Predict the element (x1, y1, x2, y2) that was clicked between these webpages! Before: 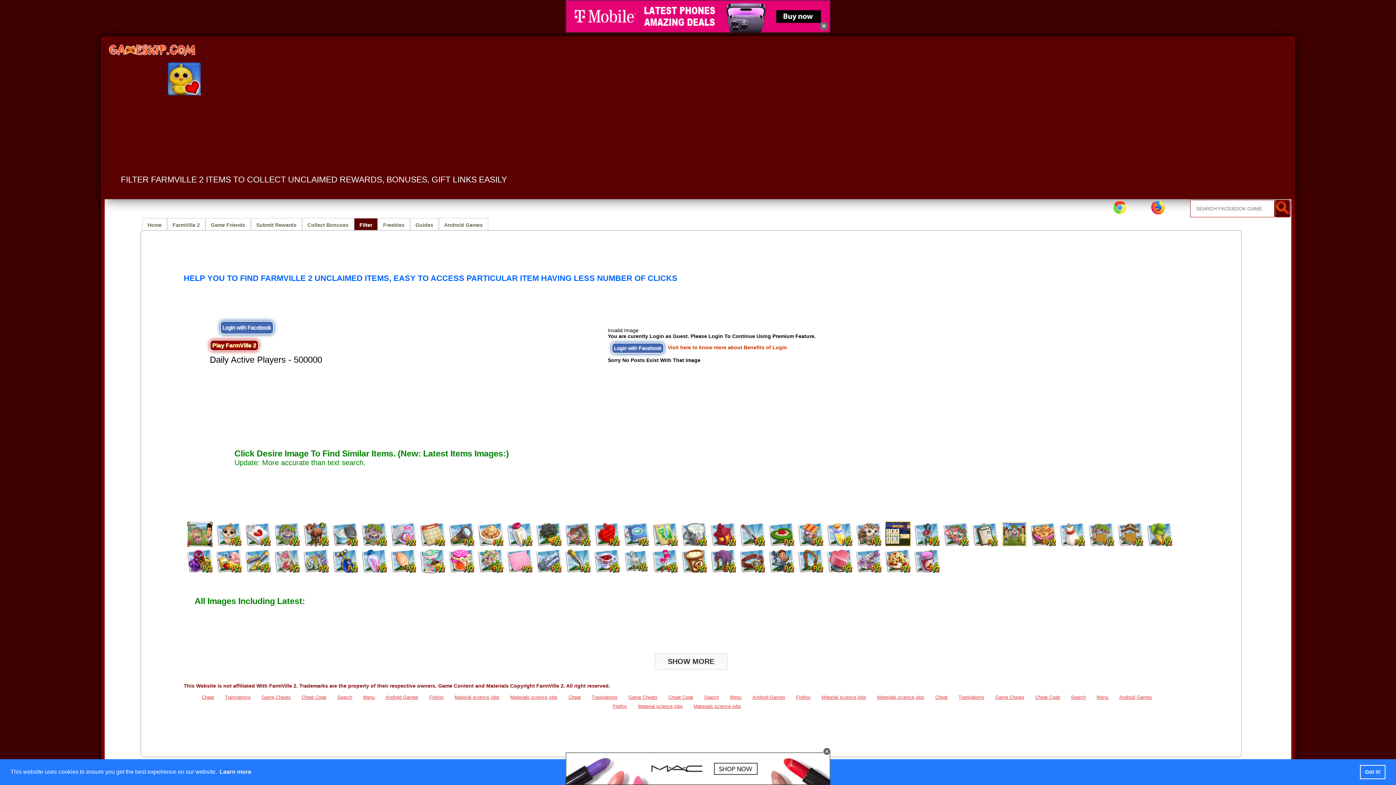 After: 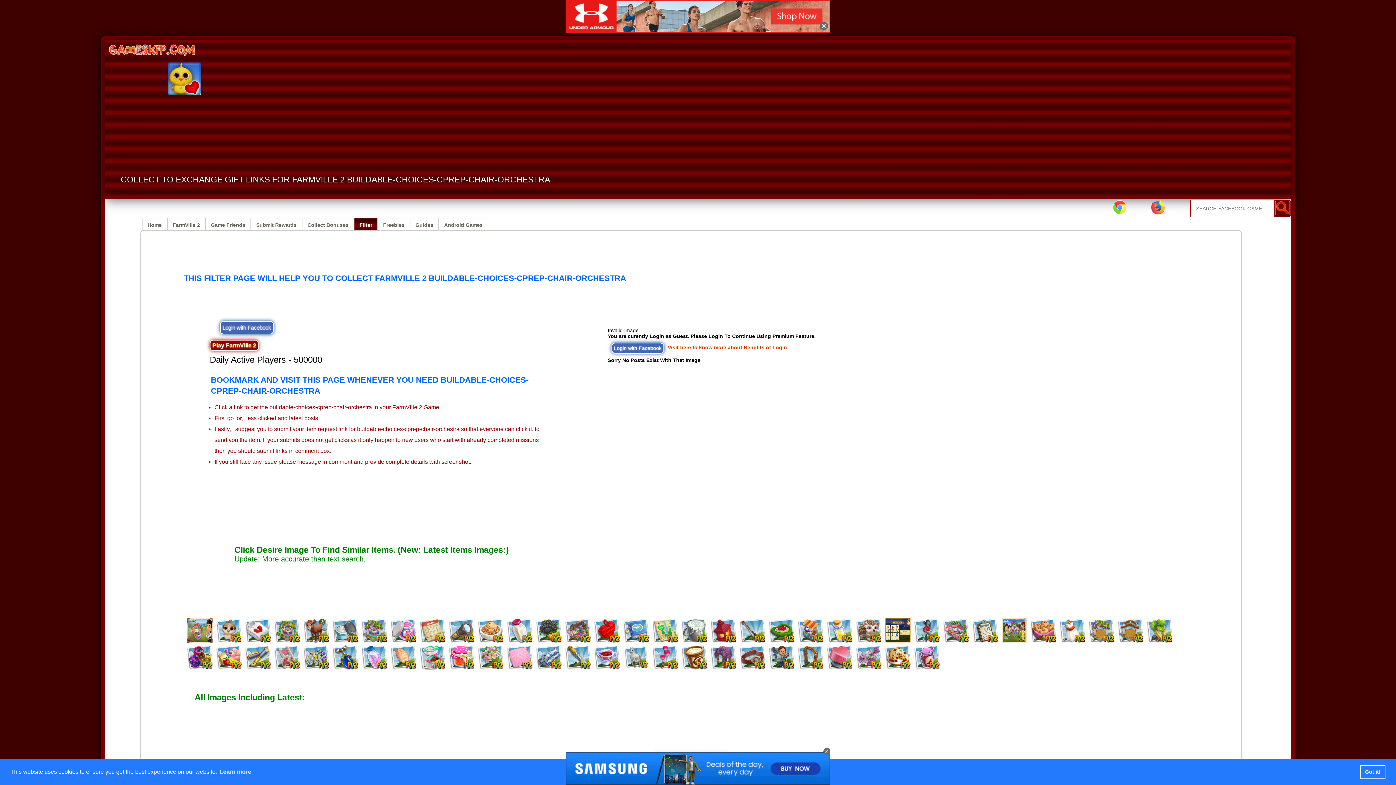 Action: bbox: (274, 568, 300, 574)